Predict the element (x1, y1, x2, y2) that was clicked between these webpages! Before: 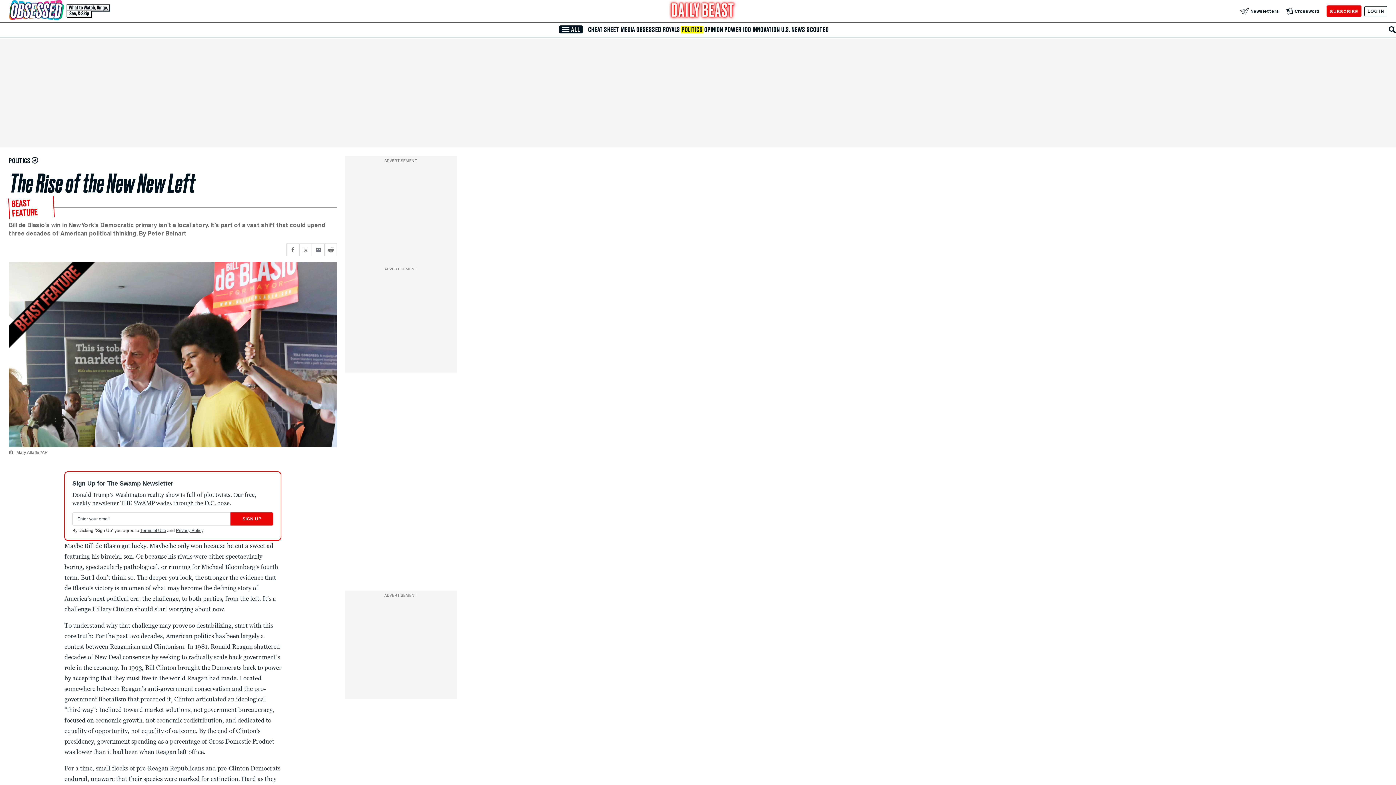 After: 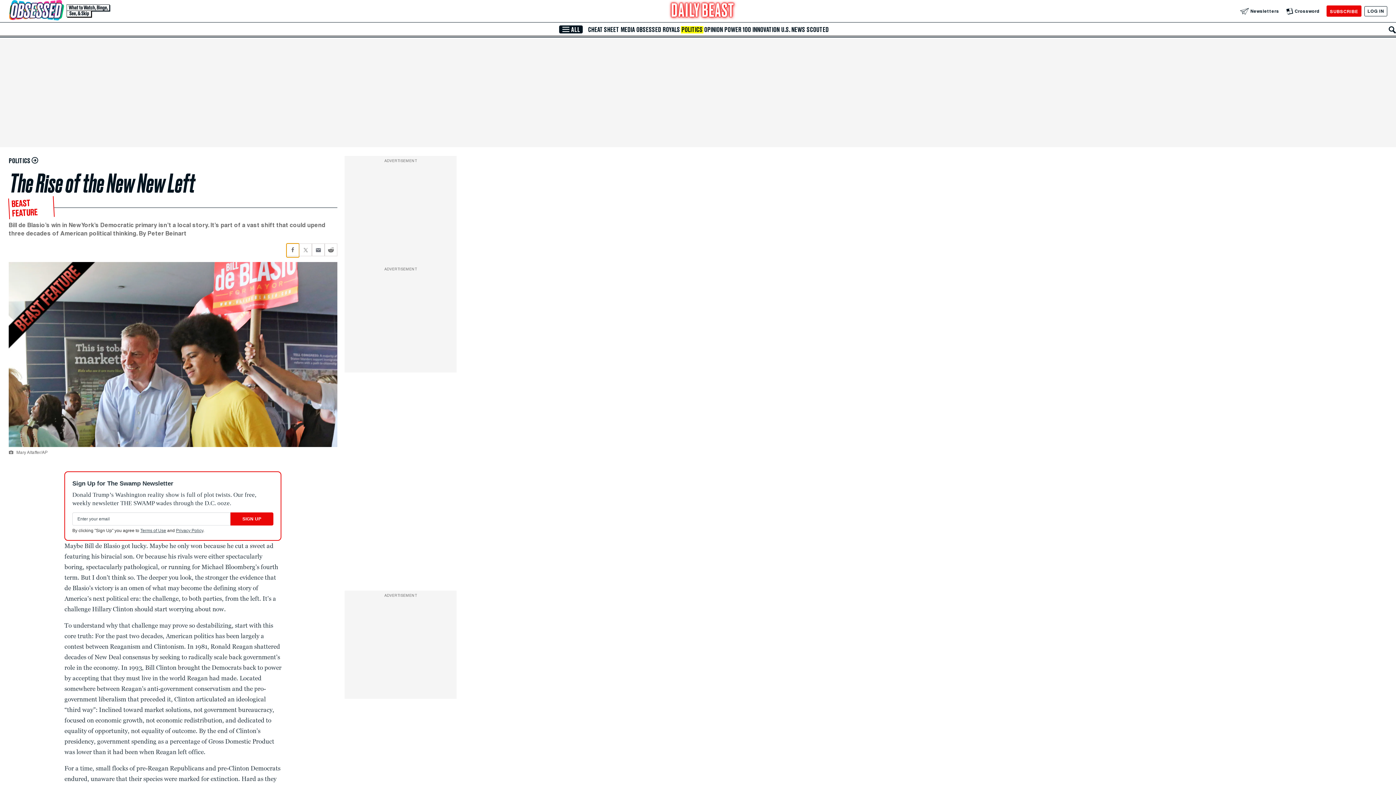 Action: bbox: (286, 243, 299, 256) label: Share current article via Facebook